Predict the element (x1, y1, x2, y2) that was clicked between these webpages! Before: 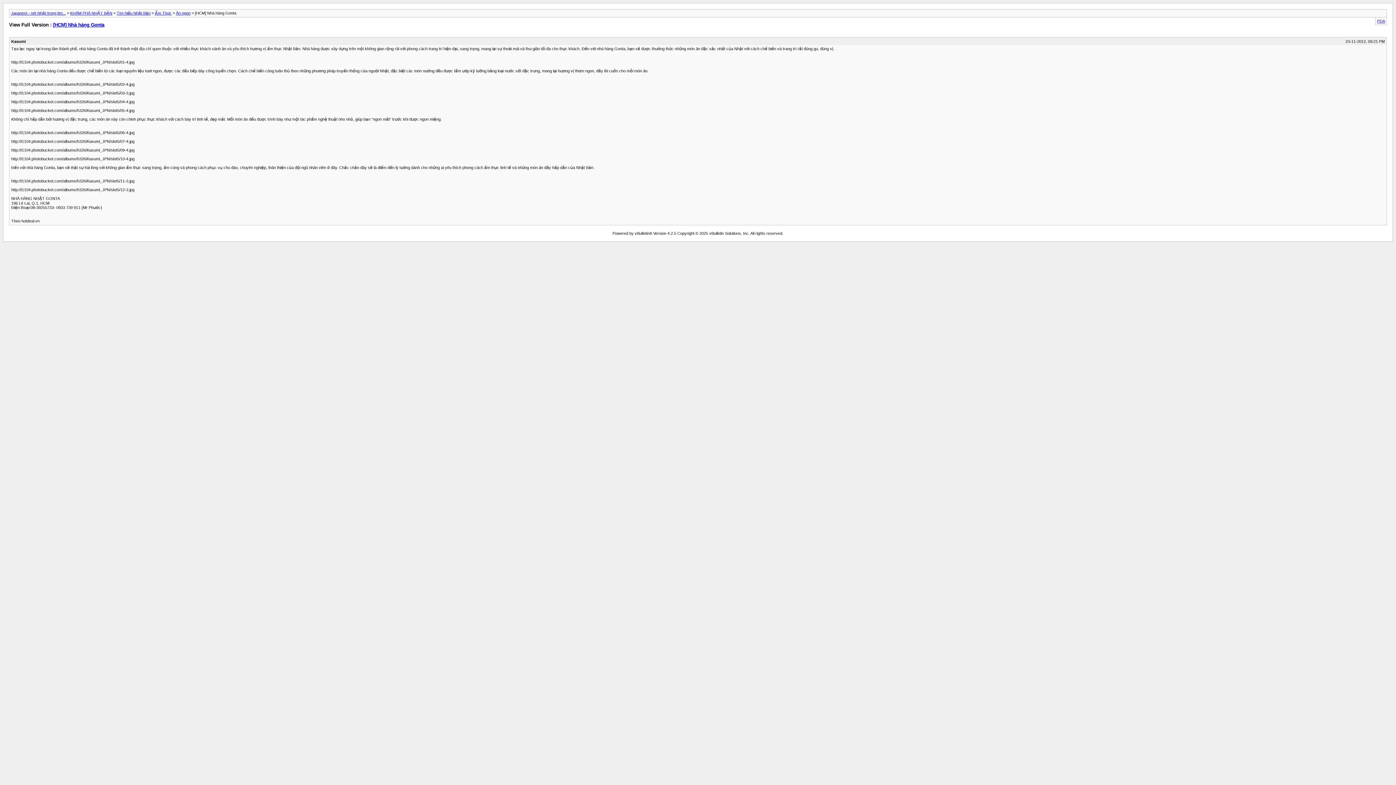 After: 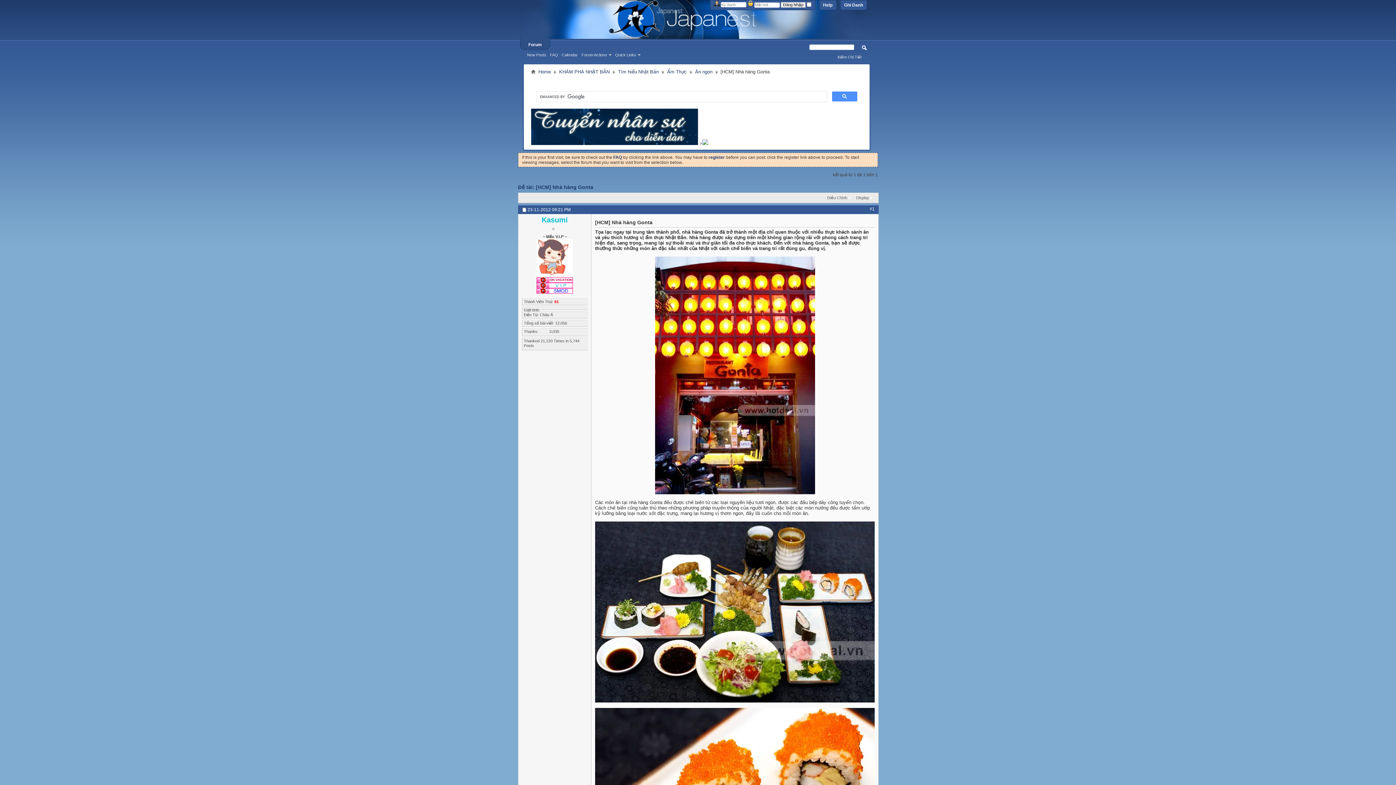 Action: label: [HCM] Nhà hàng Gonta bbox: (53, 22, 104, 27)